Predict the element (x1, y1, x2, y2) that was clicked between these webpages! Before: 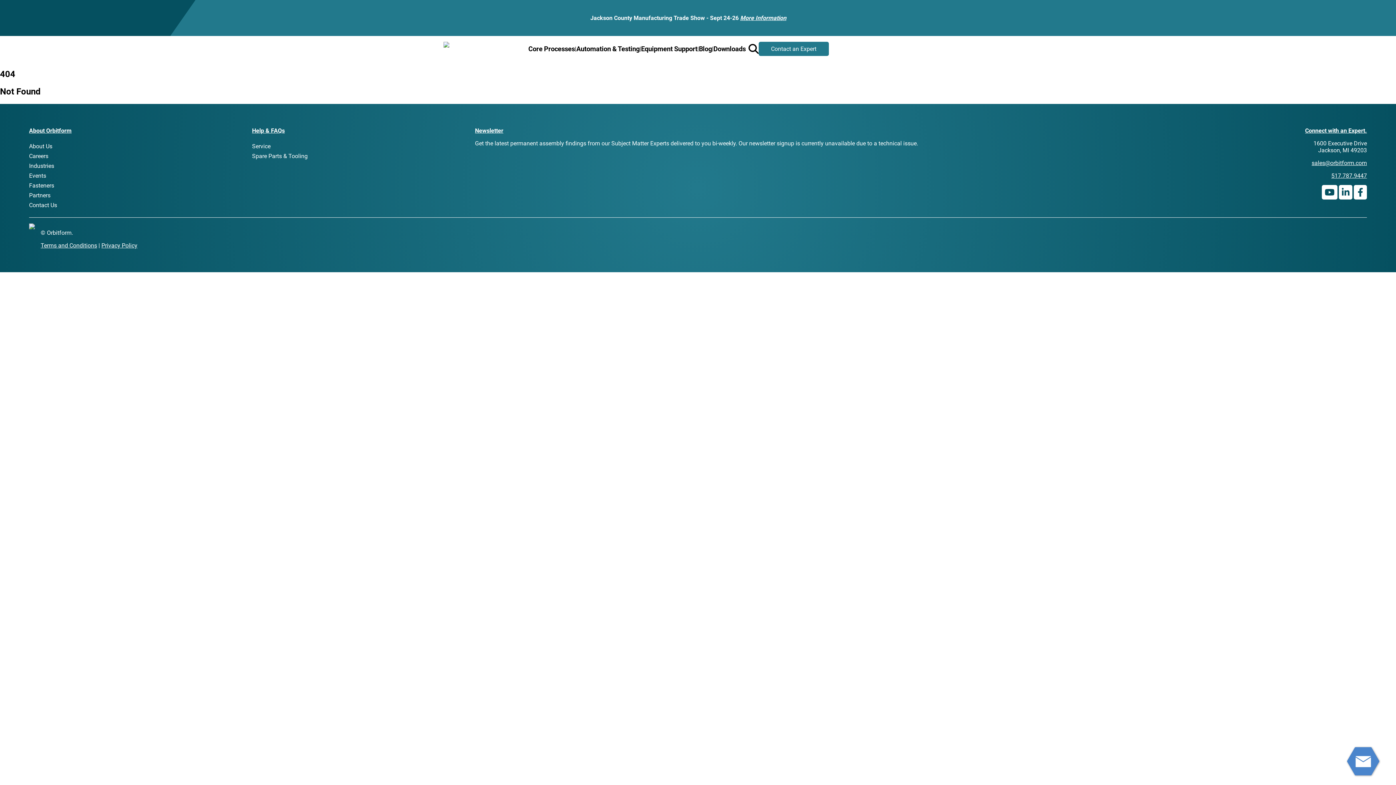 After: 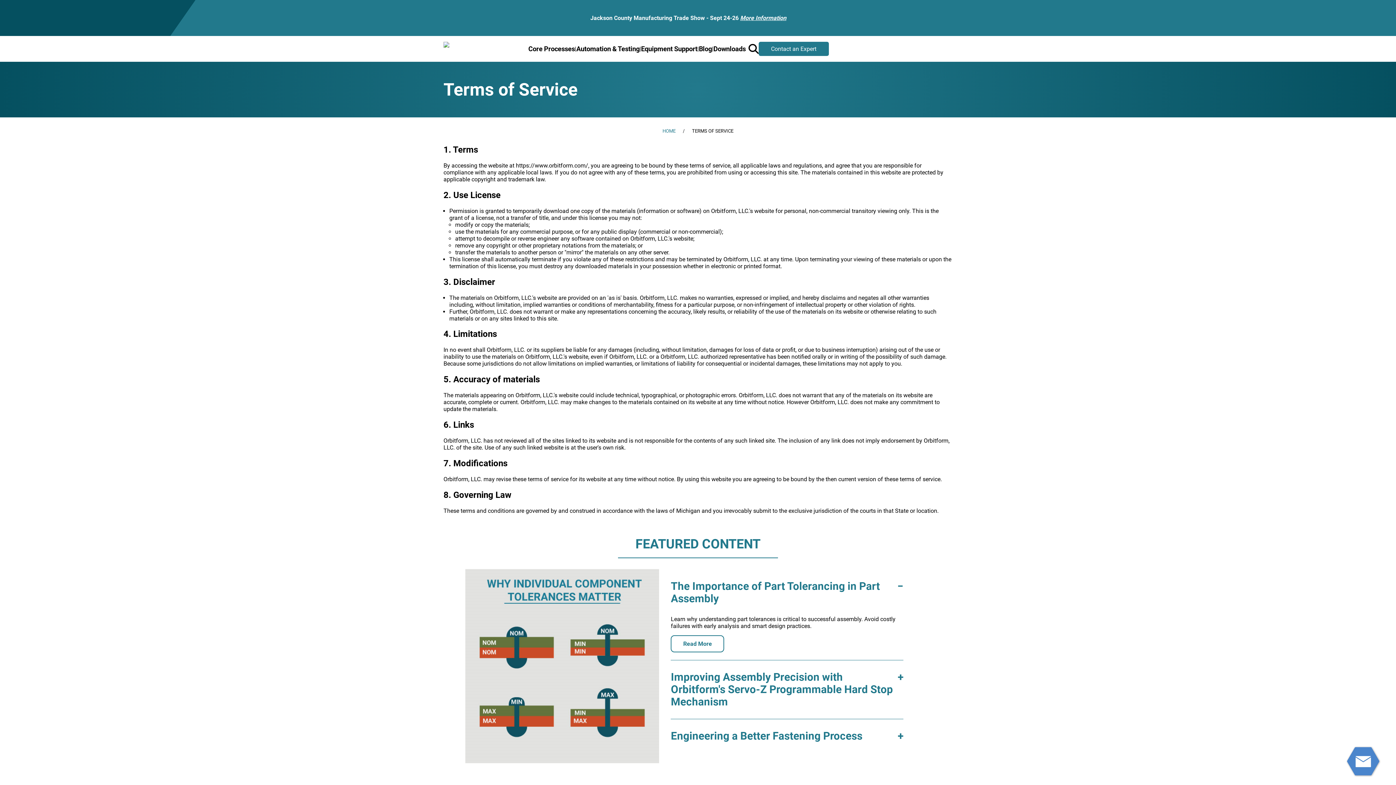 Action: label: Terms and Conditions bbox: (40, 242, 97, 248)